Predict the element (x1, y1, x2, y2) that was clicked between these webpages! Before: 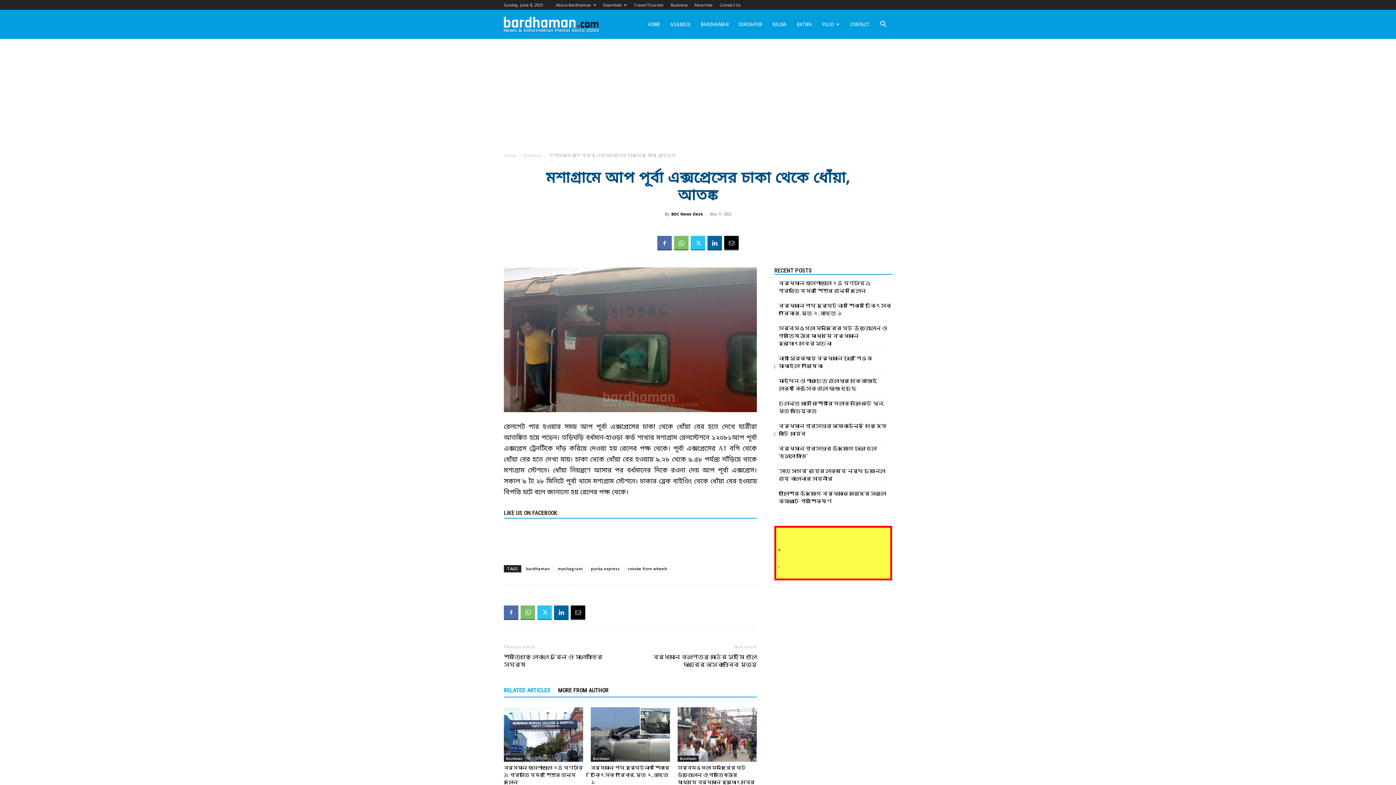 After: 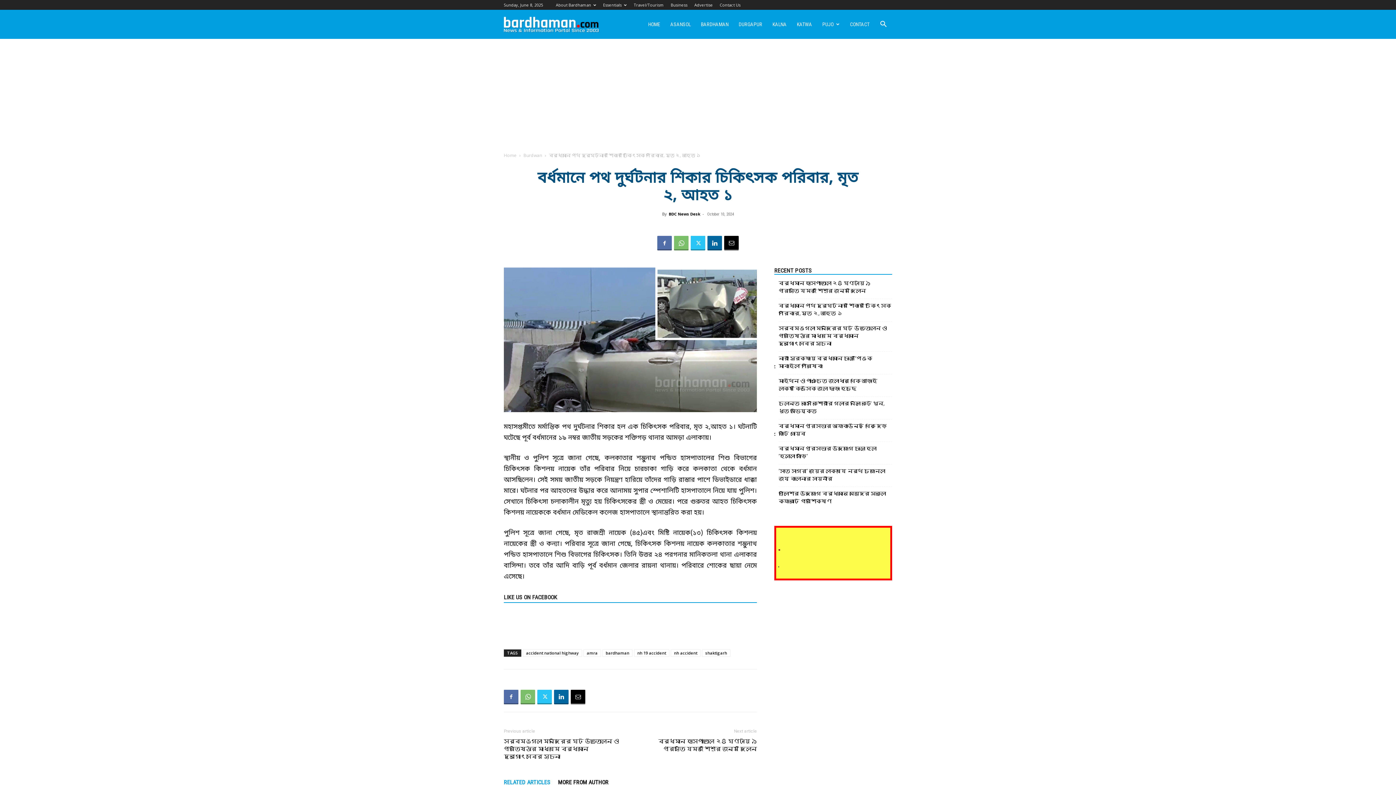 Action: bbox: (778, 302, 892, 317) label: বর্ধমানে পথ দুর্ঘটনার শিকার চিকিৎসক পরিবার, মৃত ২, আহত ১